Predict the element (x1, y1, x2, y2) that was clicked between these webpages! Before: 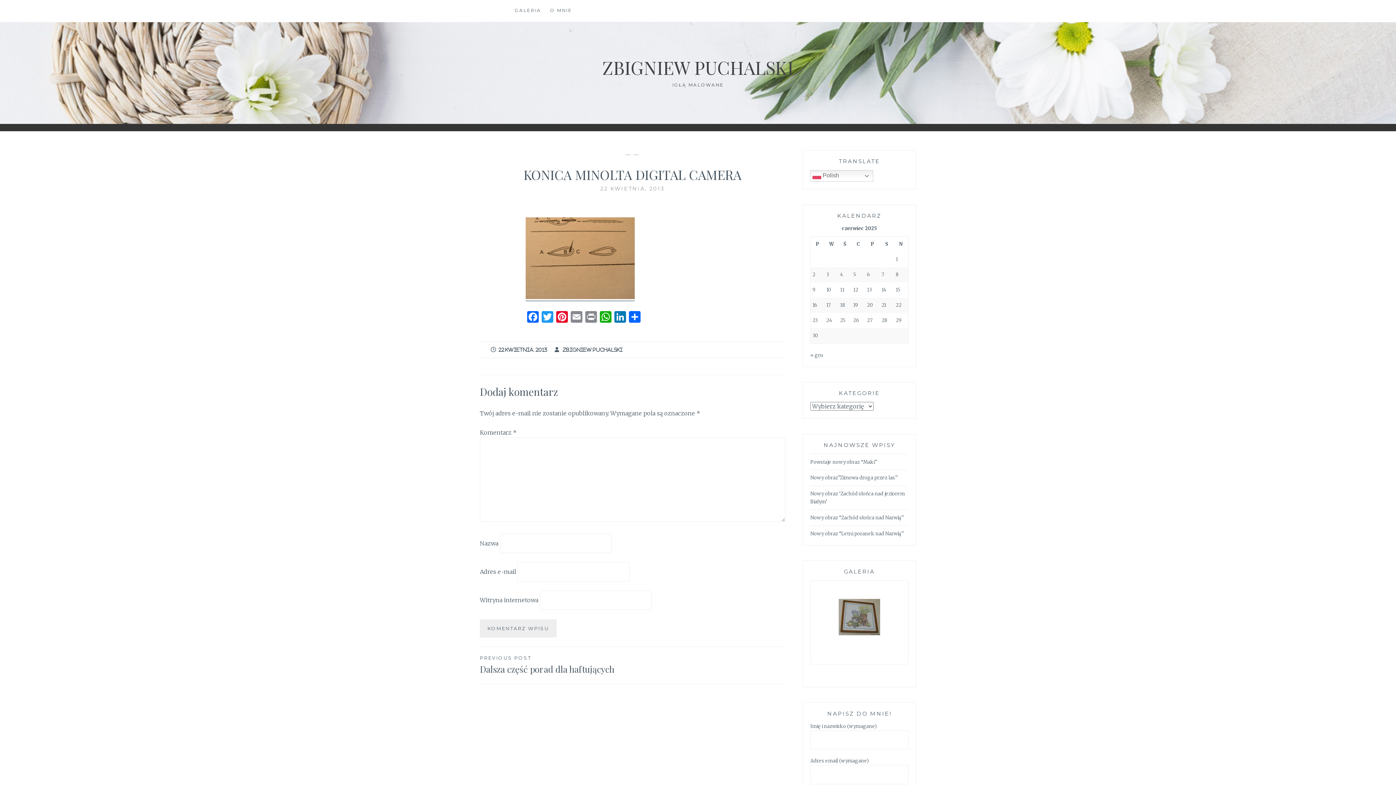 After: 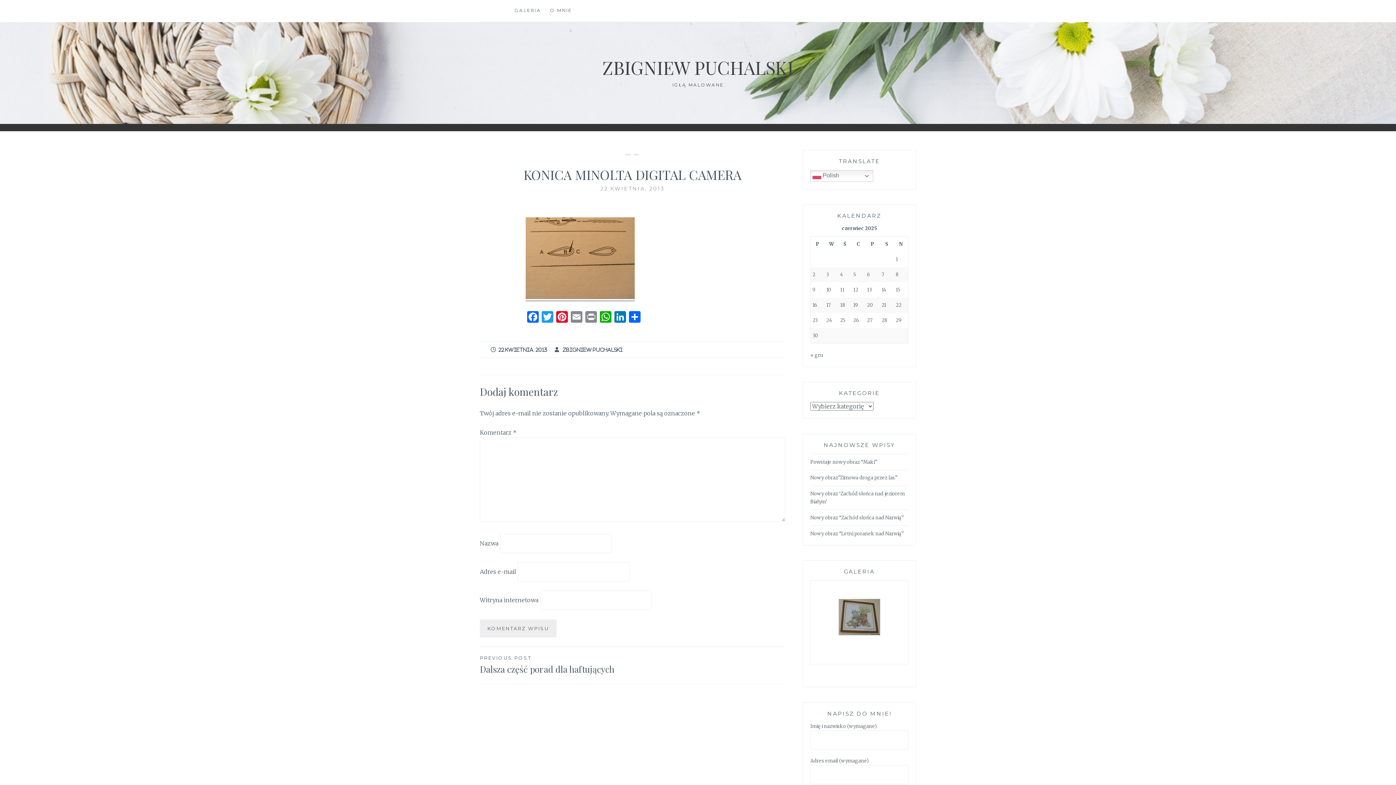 Action: bbox: (498, 347, 547, 352) label: 22 KWIETNIA, 2013